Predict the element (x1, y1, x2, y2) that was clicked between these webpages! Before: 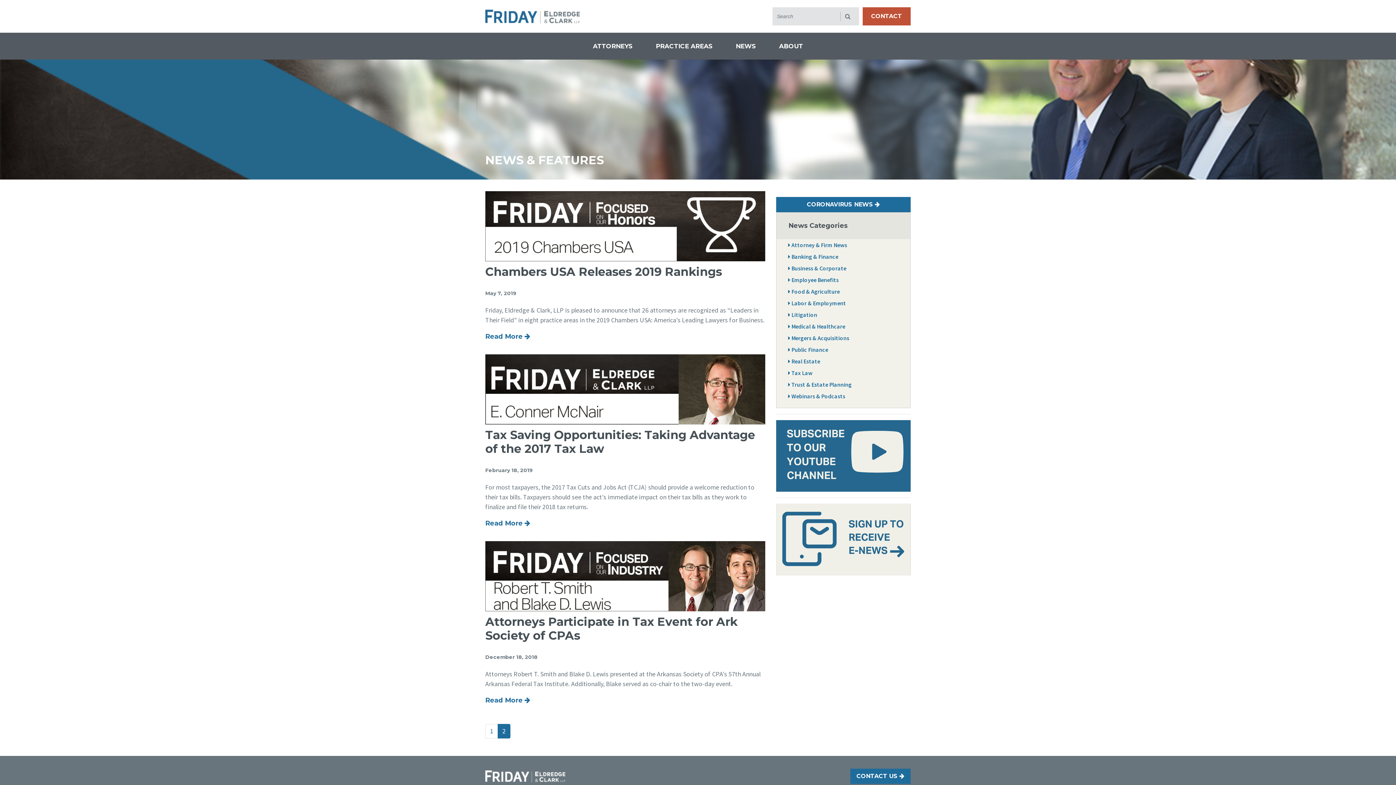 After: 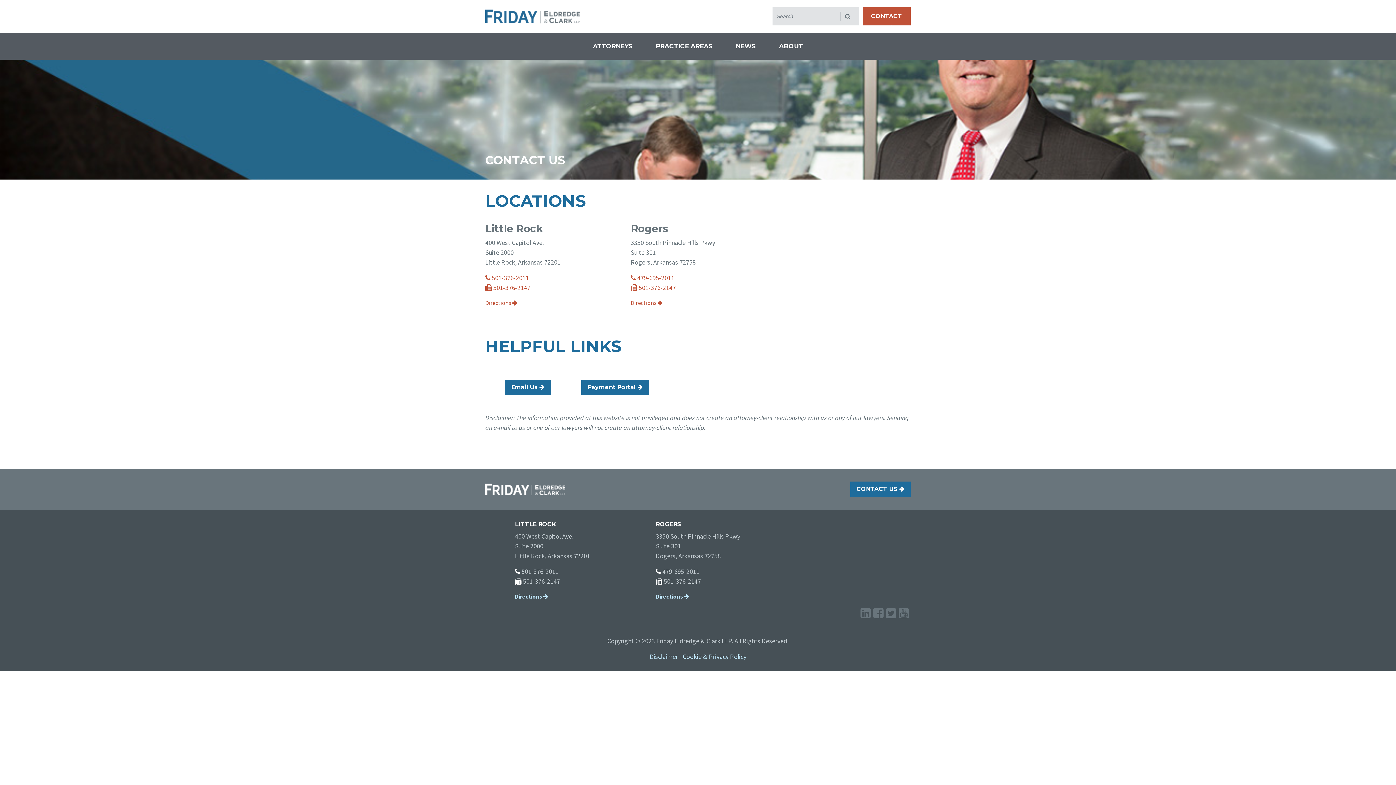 Action: bbox: (862, 7, 910, 25) label: CONTACT US 